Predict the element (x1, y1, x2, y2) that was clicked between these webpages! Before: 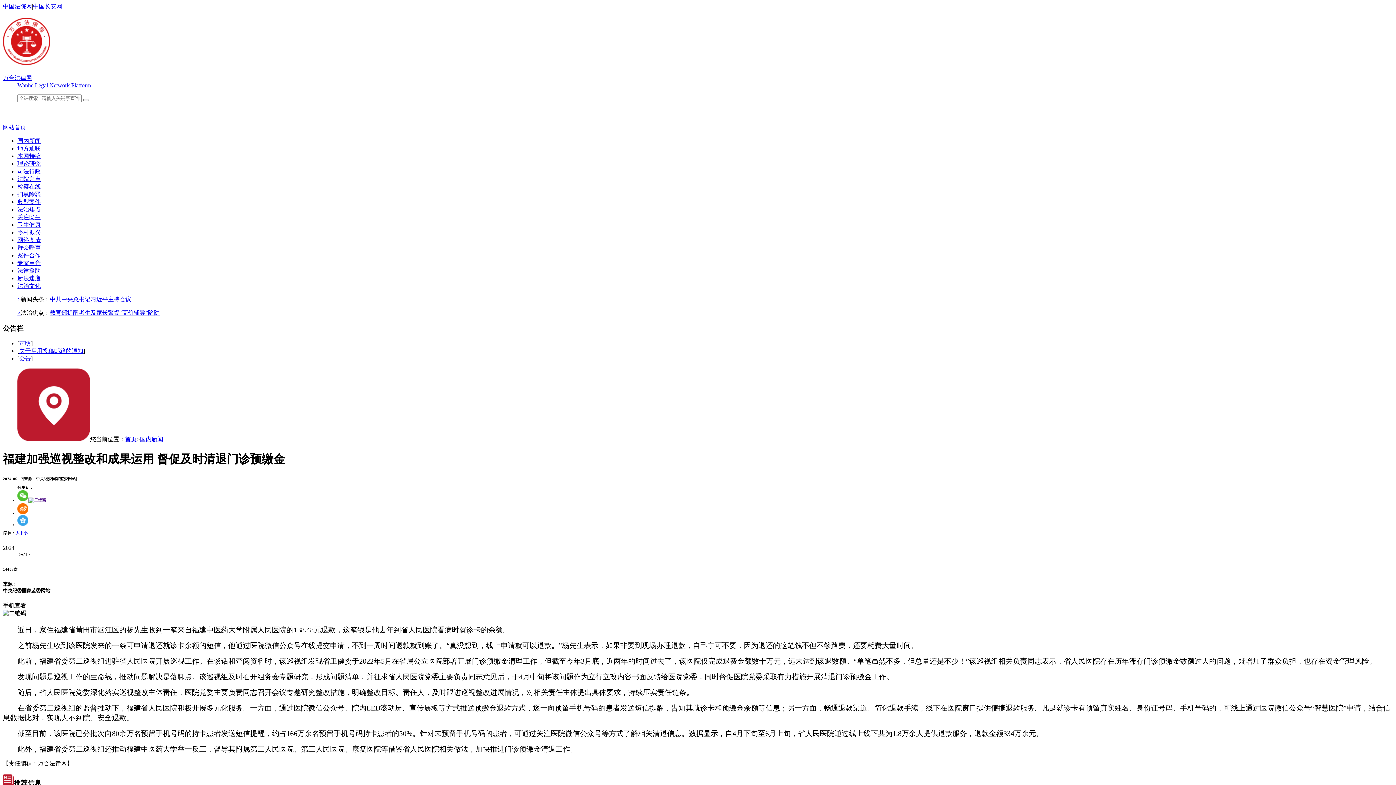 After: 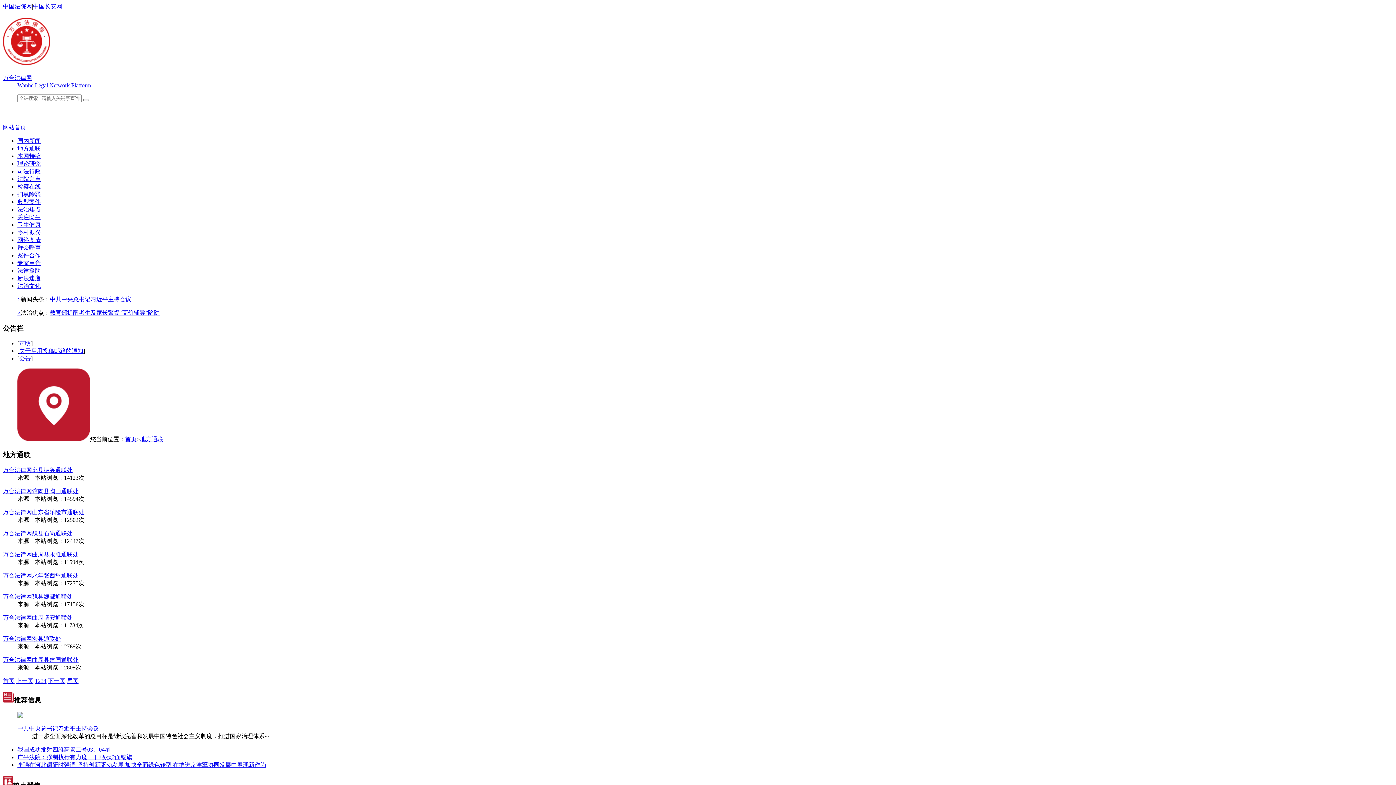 Action: bbox: (17, 145, 40, 151) label: 地方通联